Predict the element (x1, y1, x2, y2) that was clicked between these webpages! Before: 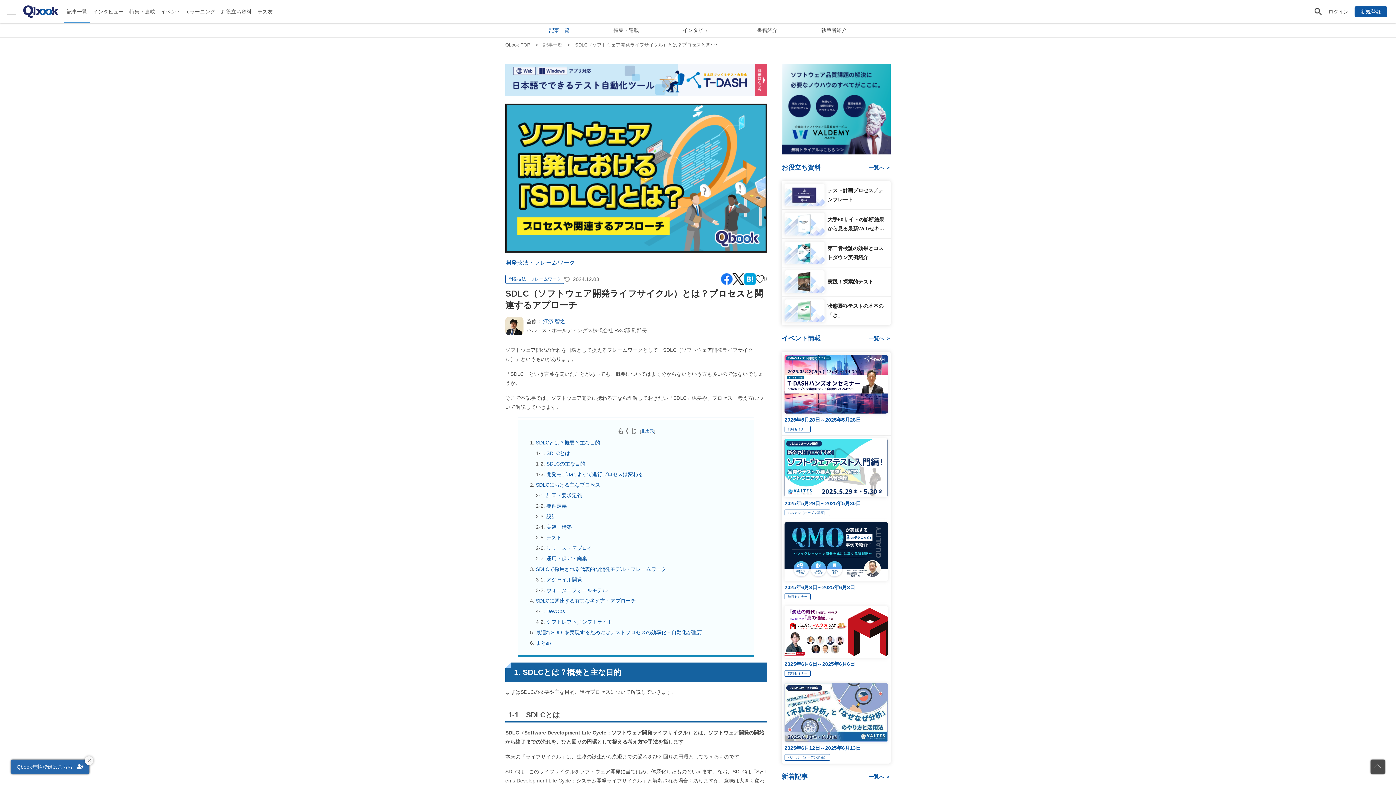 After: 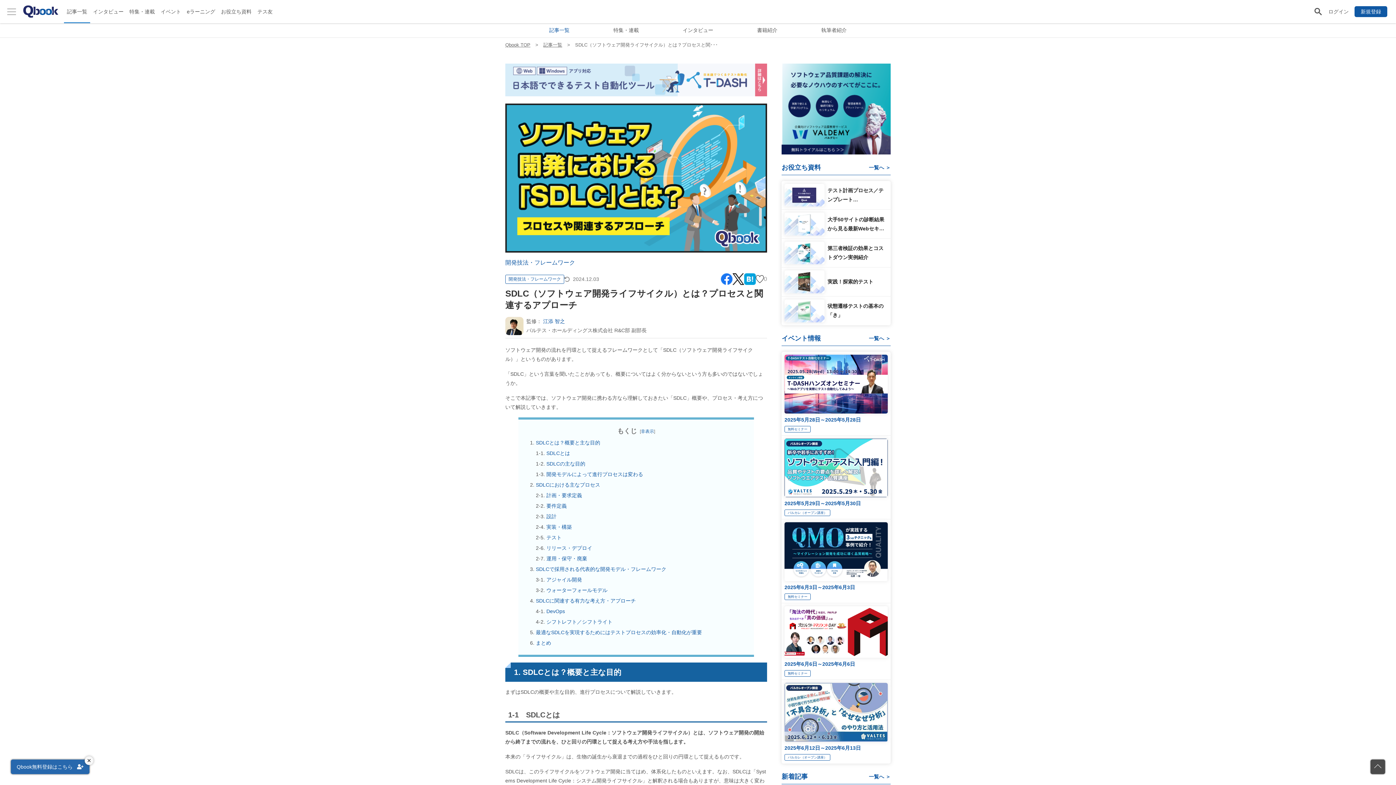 Action: bbox: (505, 65, 767, 70)